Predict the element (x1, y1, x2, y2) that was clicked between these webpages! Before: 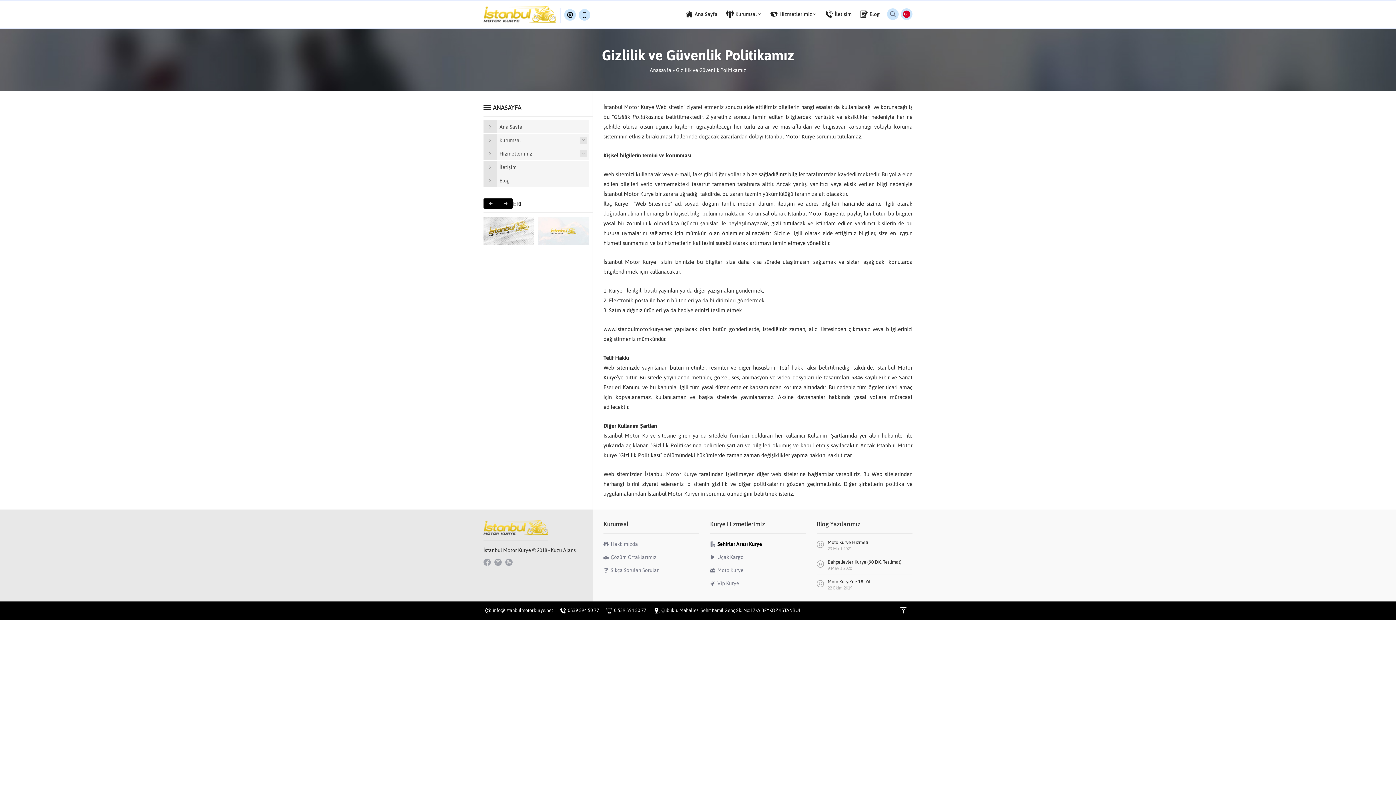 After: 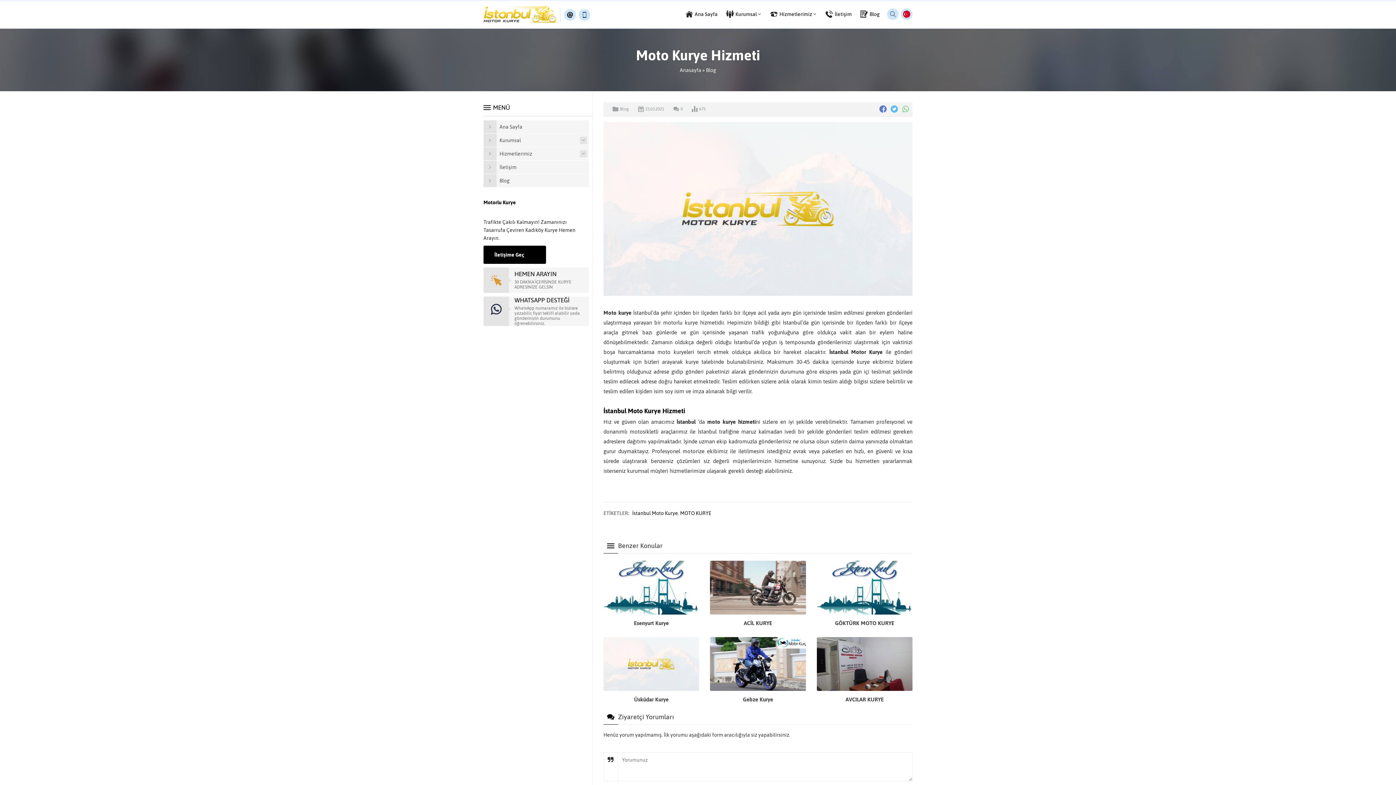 Action: label: Moto Kurye Hizmeti bbox: (827, 540, 868, 545)